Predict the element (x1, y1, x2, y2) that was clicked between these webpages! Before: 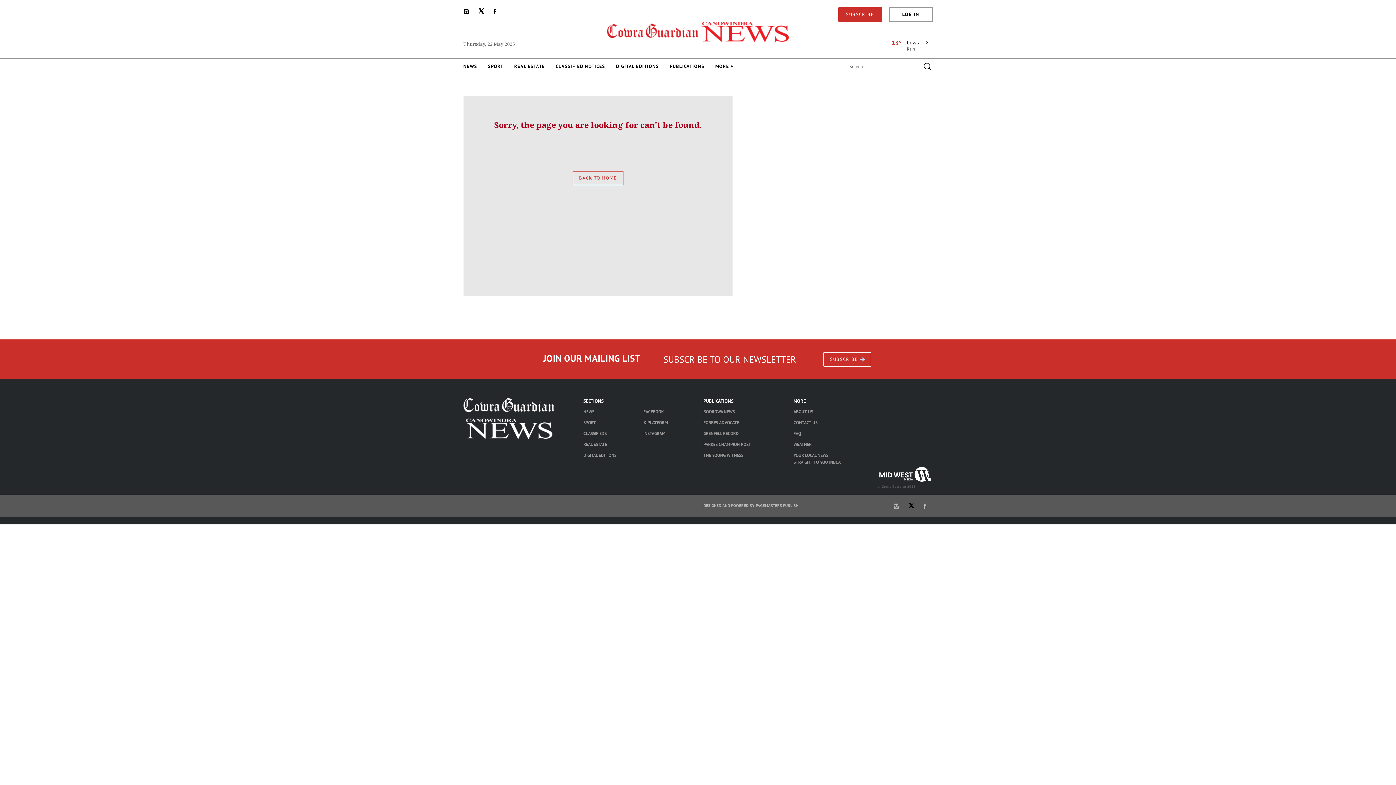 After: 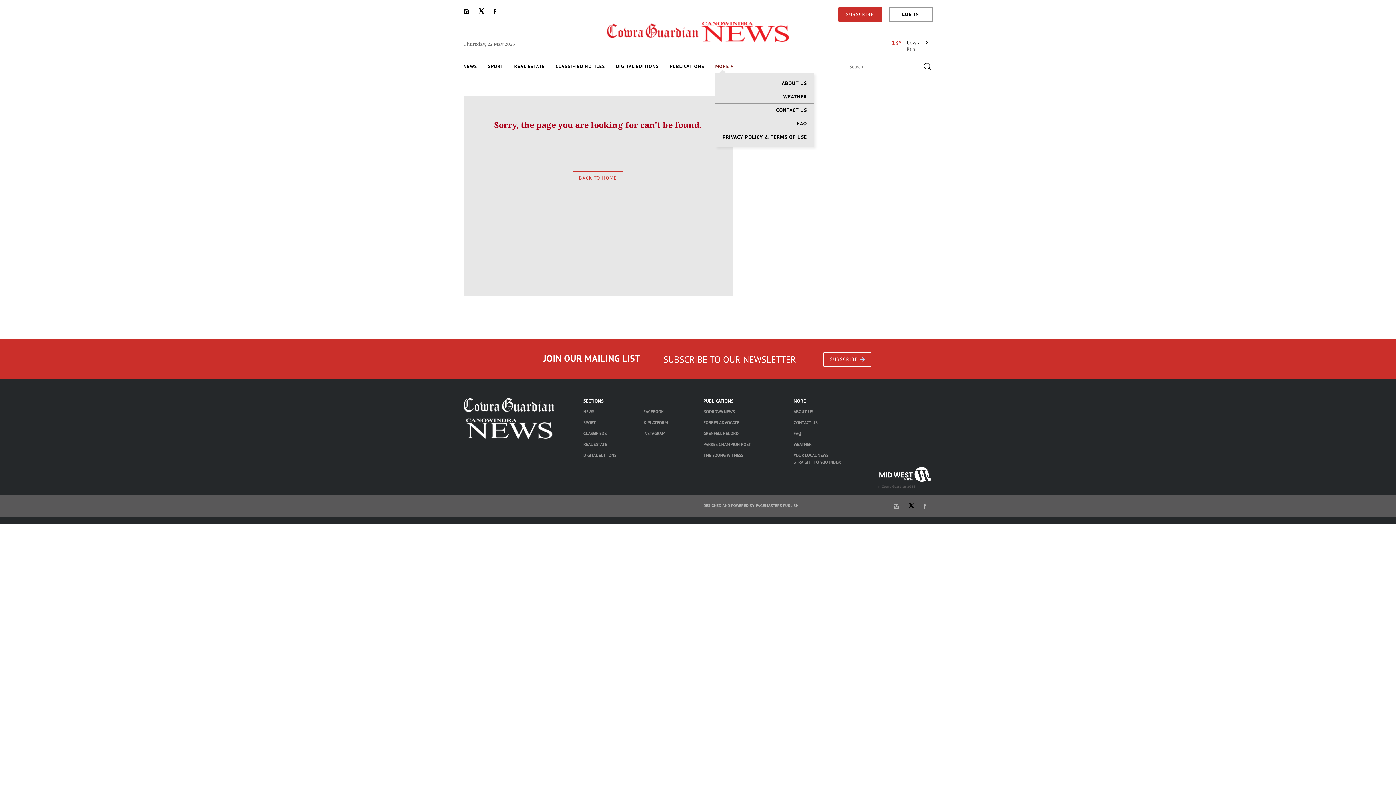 Action: label: MORE + bbox: (715, 63, 733, 69)